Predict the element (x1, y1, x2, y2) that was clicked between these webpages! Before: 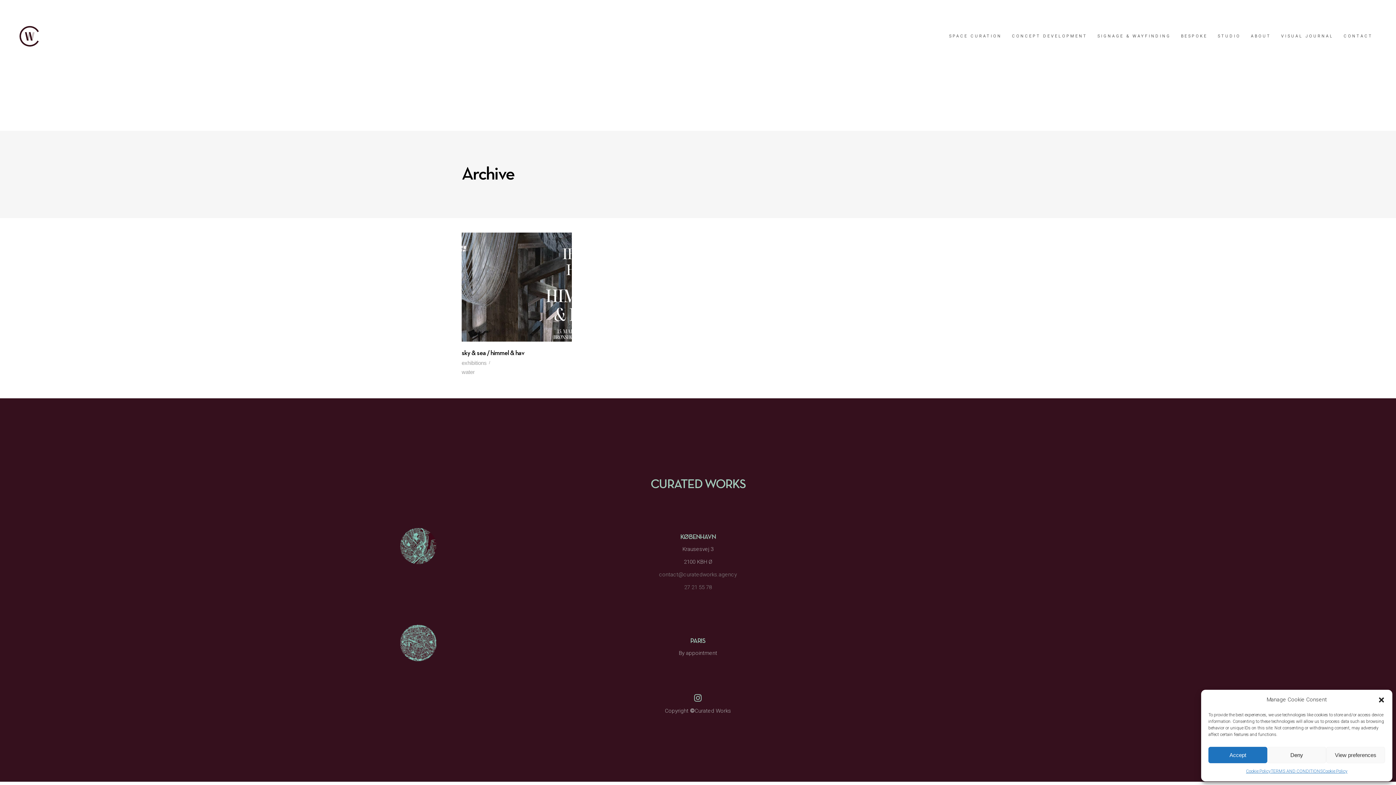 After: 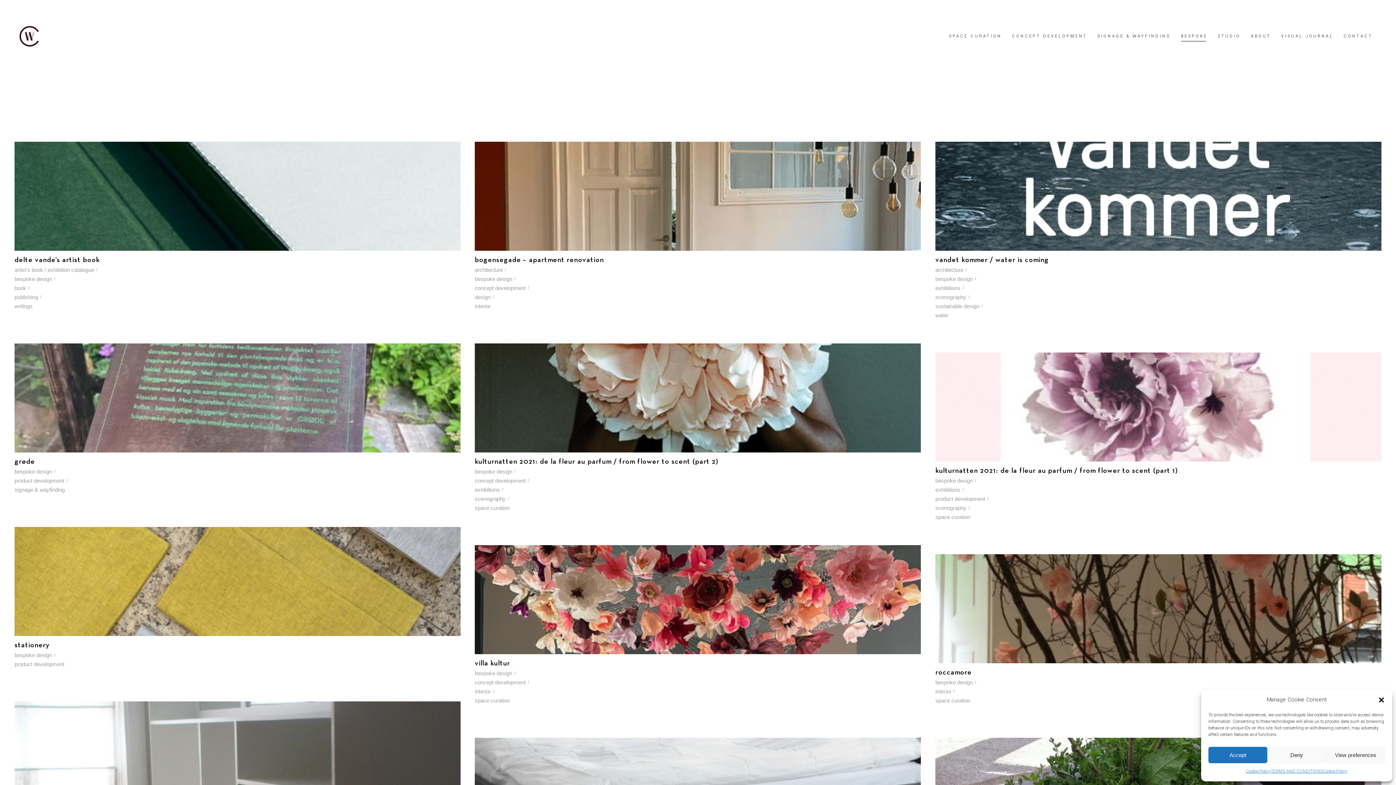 Action: label: BESPOKE bbox: (1176, 0, 1213, 72)